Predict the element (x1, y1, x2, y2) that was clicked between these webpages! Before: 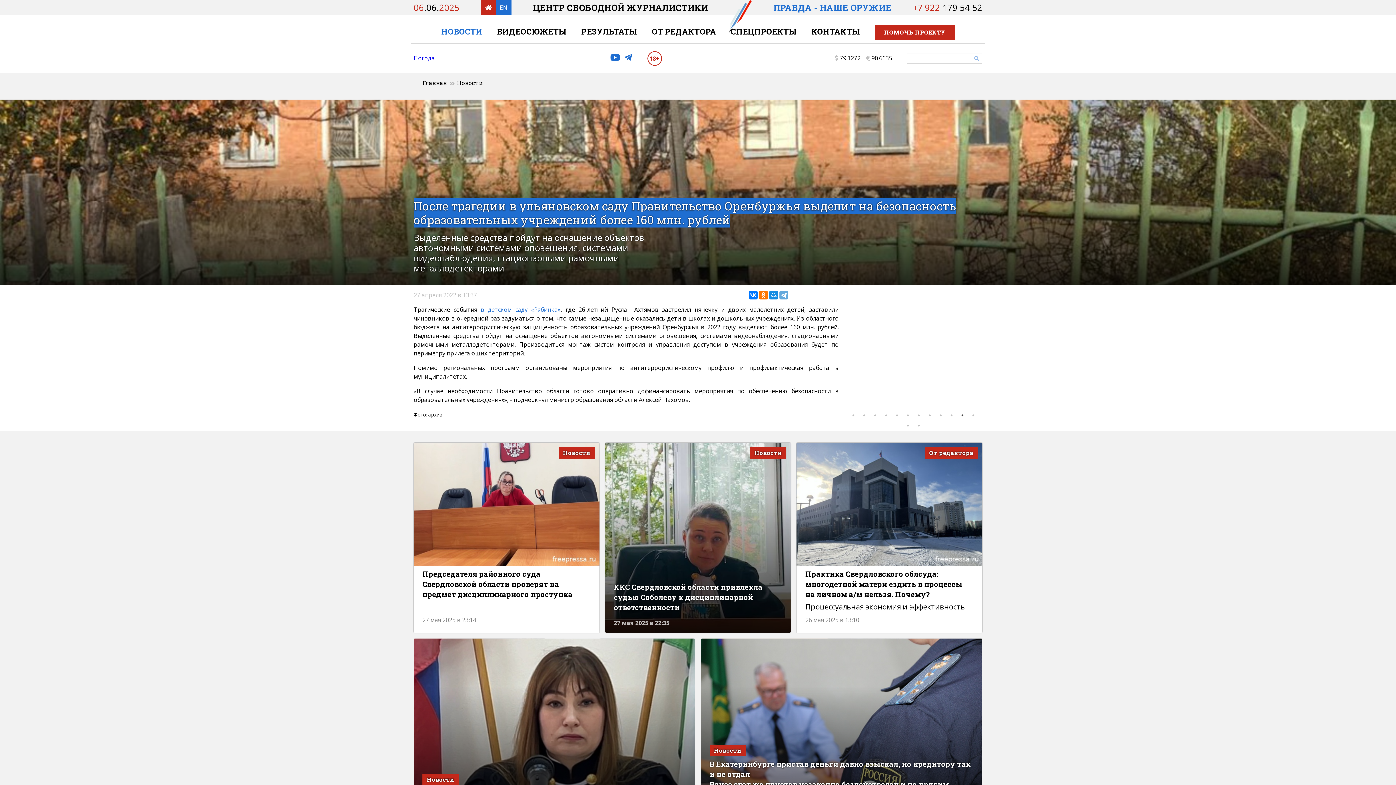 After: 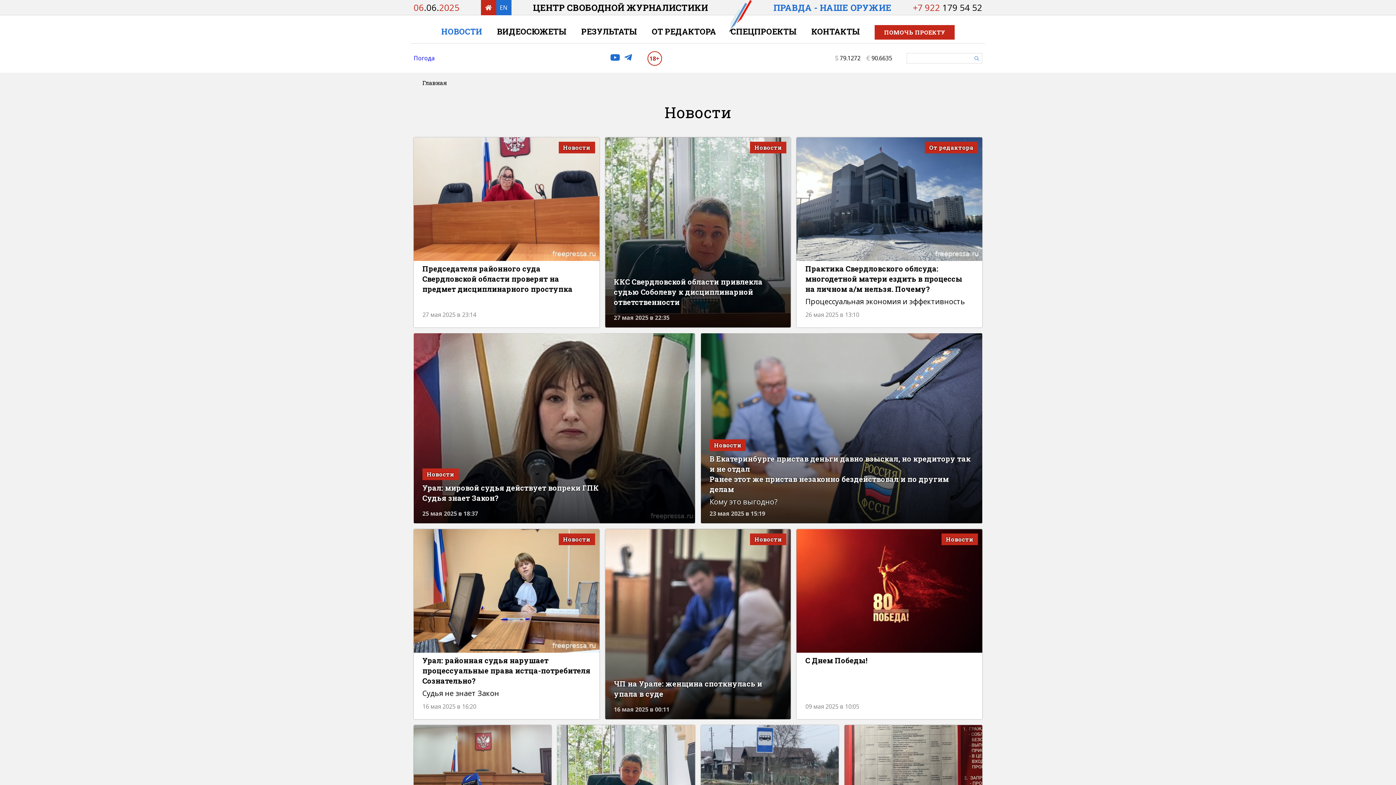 Action: label: Новости bbox: (709, 744, 746, 756)